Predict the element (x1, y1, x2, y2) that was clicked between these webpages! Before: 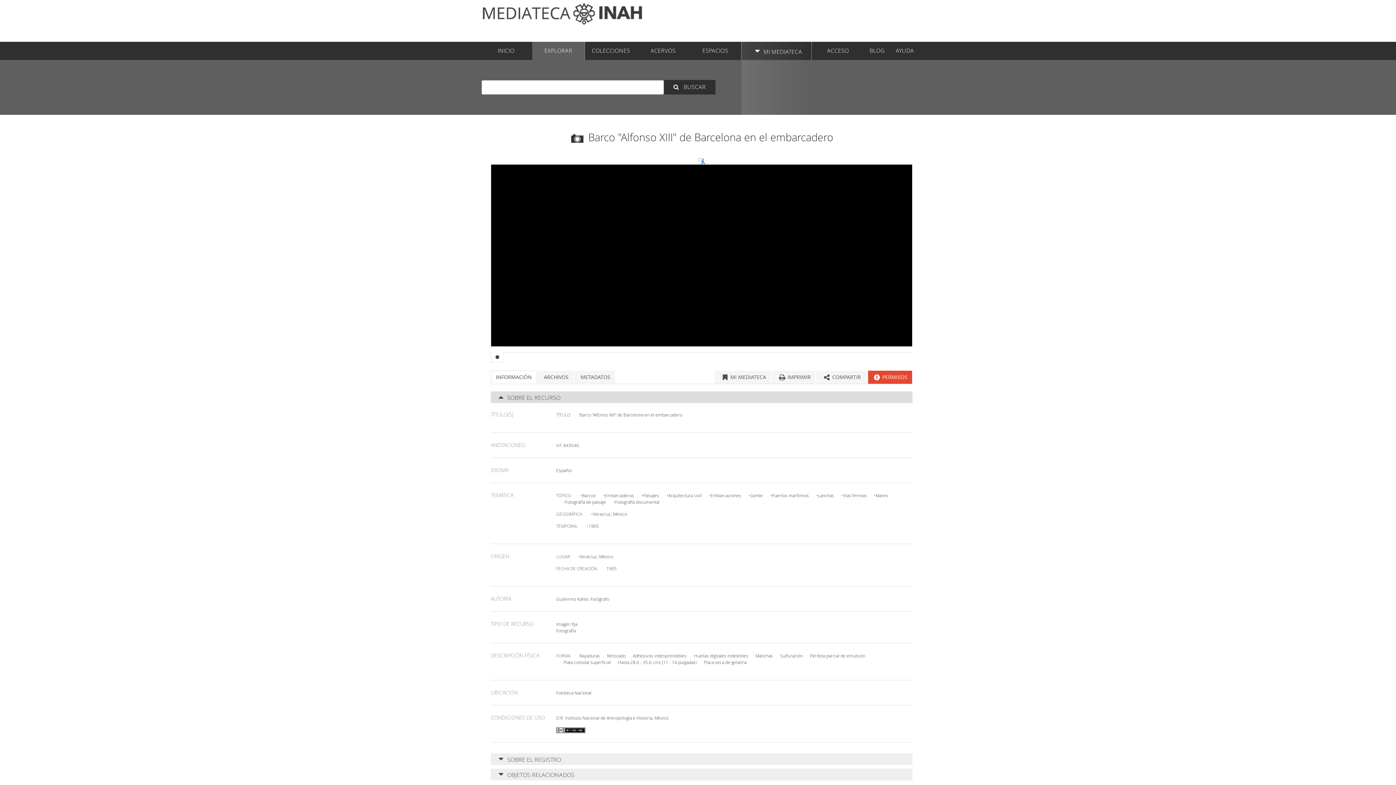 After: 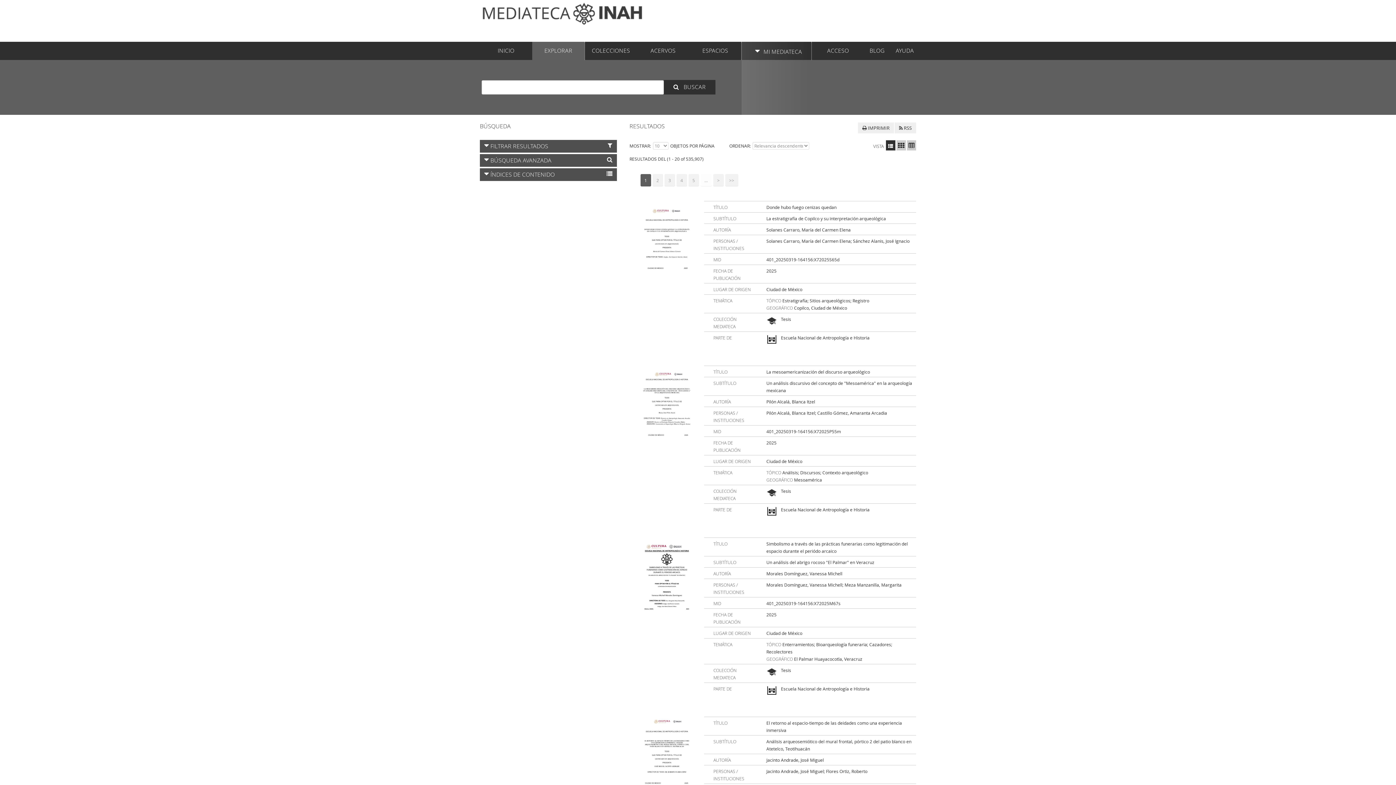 Action: label: EXPLORAR bbox: (532, 41, 584, 60)